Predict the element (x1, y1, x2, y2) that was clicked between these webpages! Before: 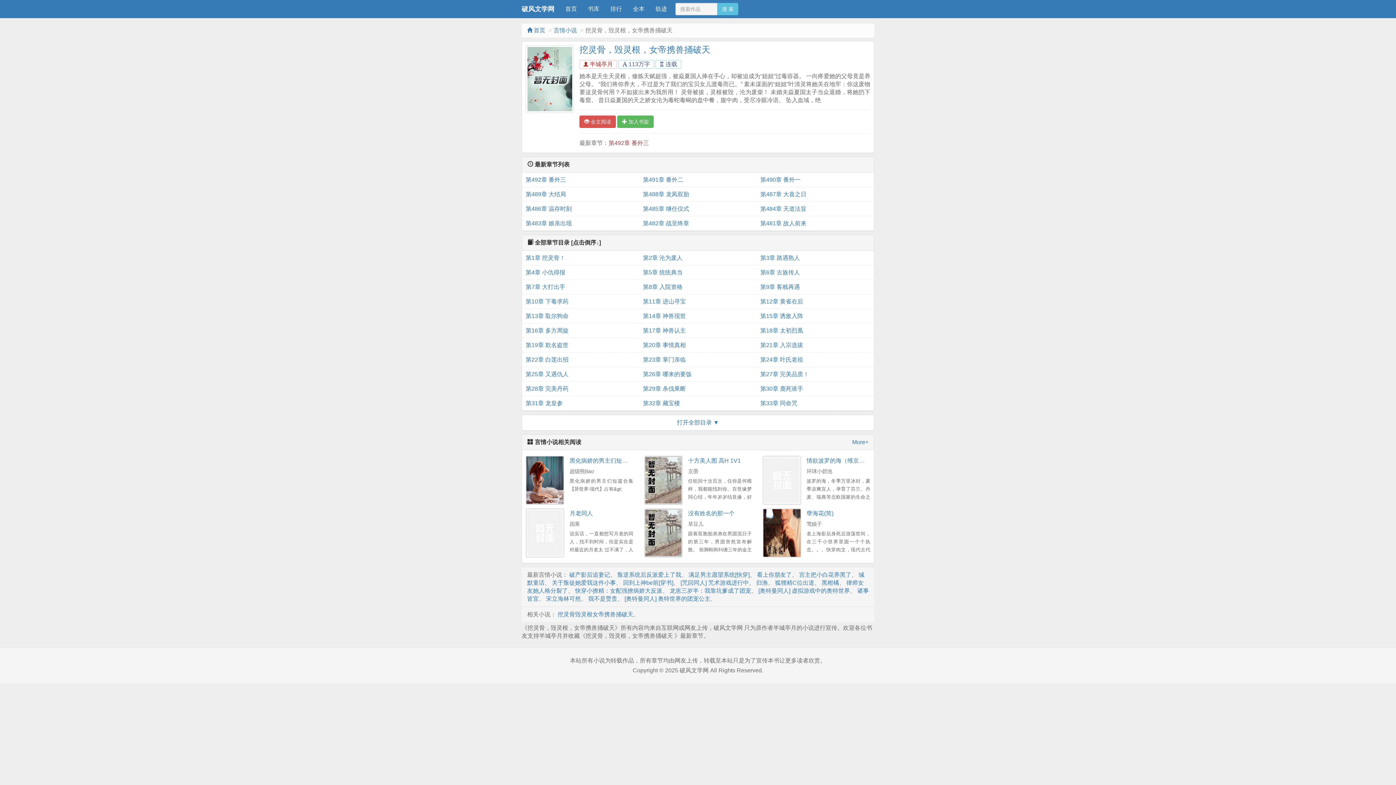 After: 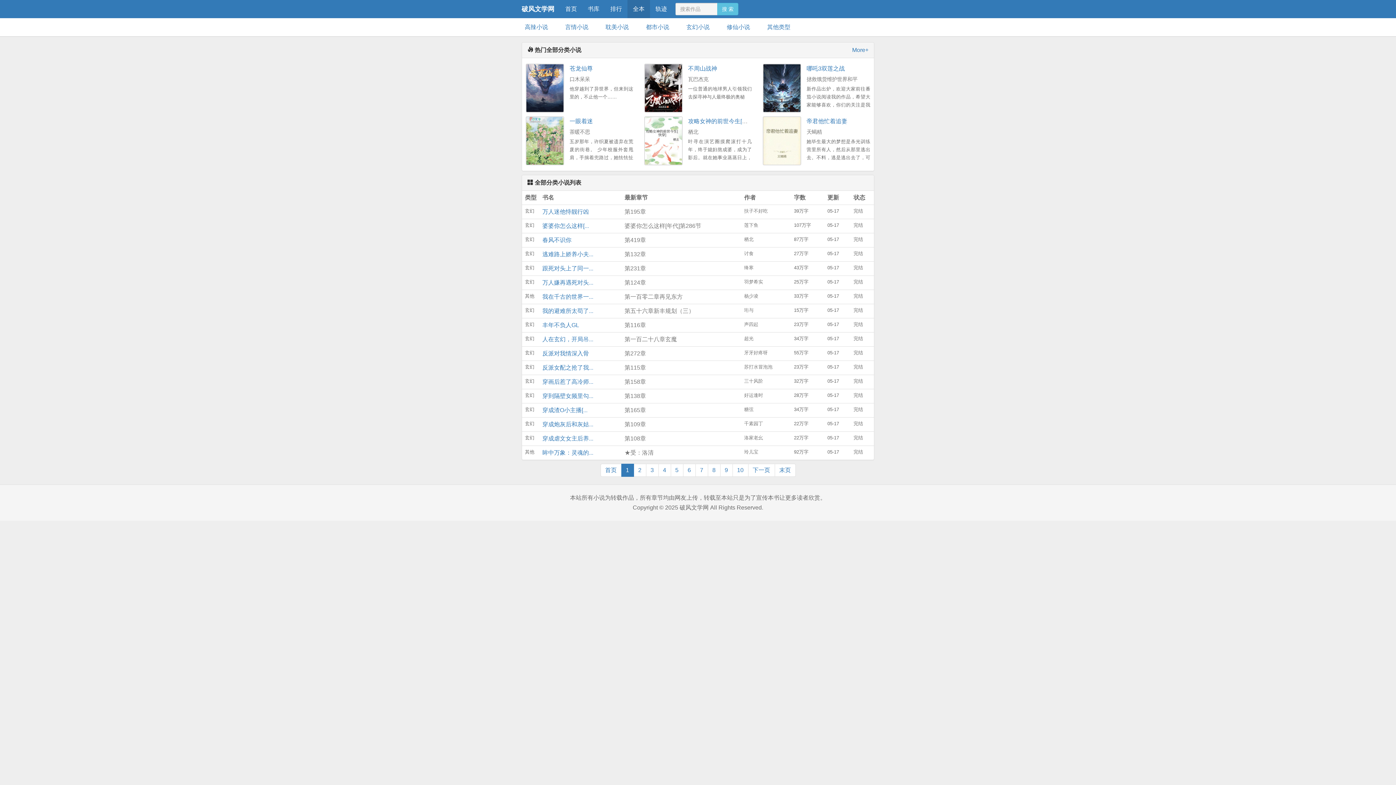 Action: bbox: (627, 0, 650, 18) label: 全本